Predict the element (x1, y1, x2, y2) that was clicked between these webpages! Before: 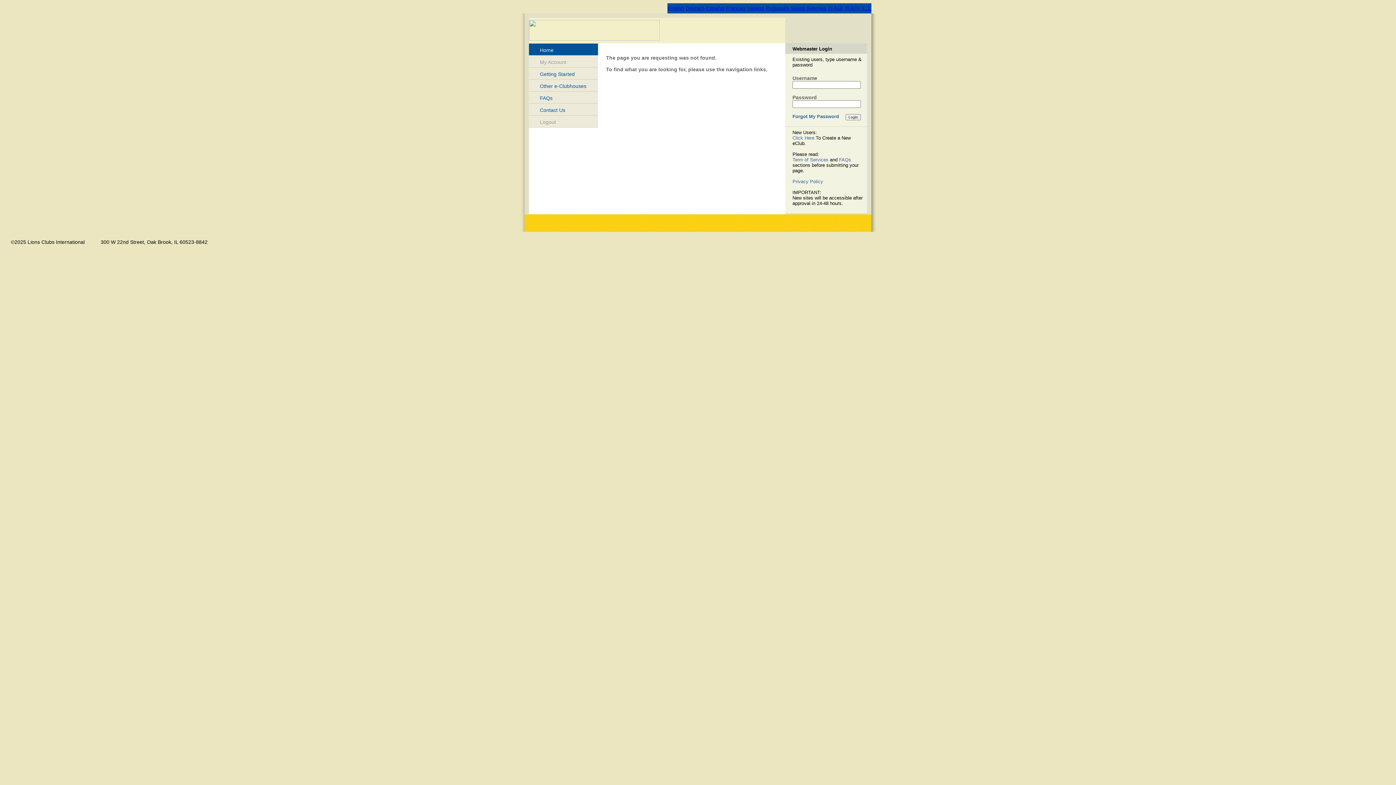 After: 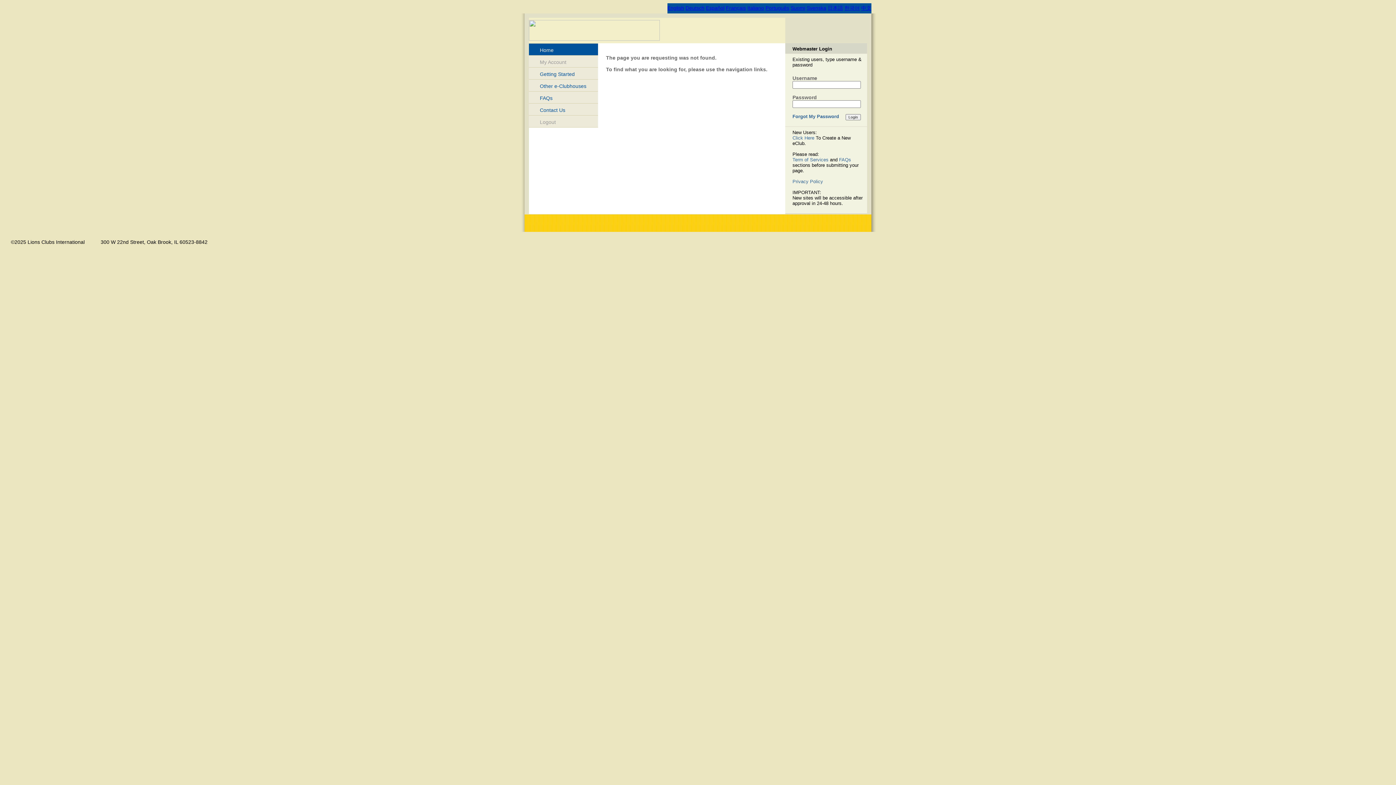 Action: bbox: (529, 67, 598, 79) label: Getting Started